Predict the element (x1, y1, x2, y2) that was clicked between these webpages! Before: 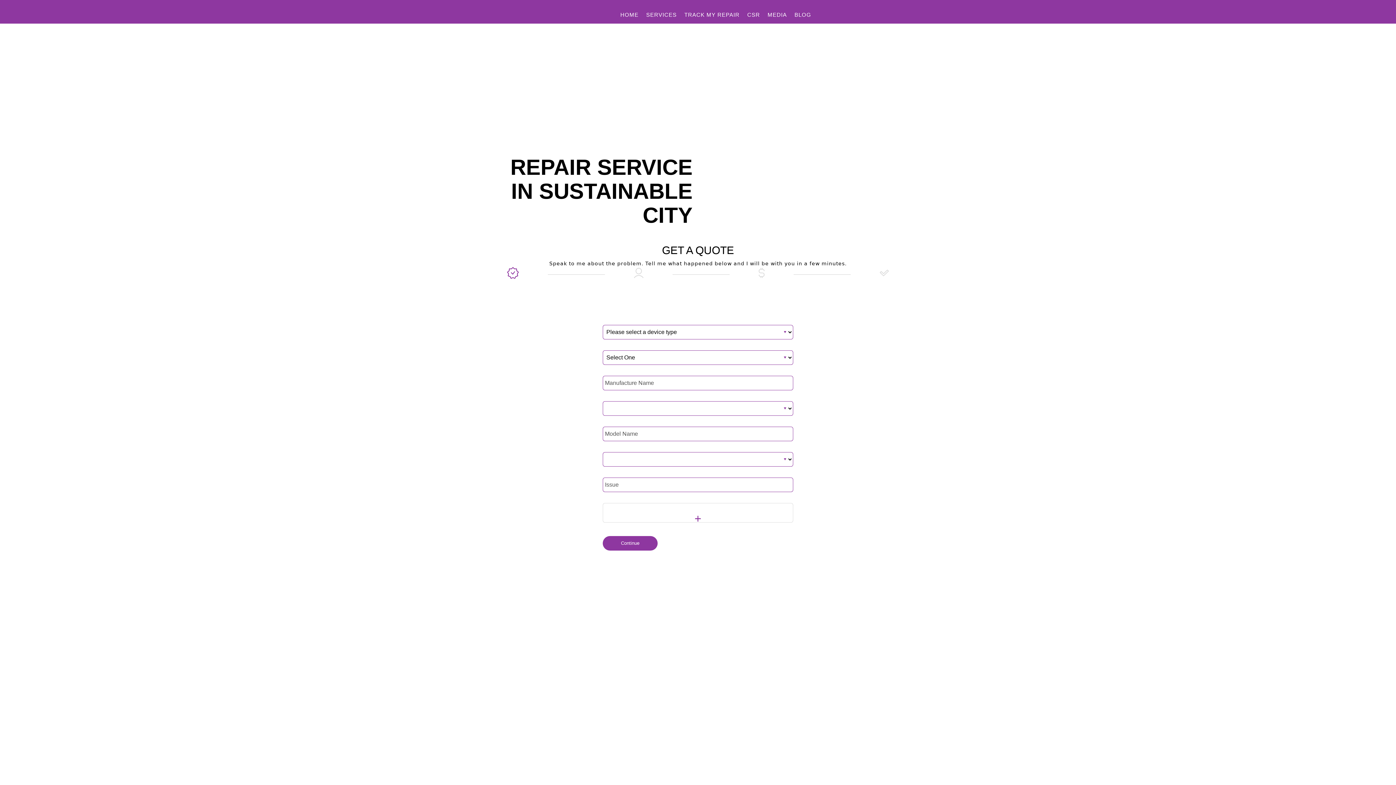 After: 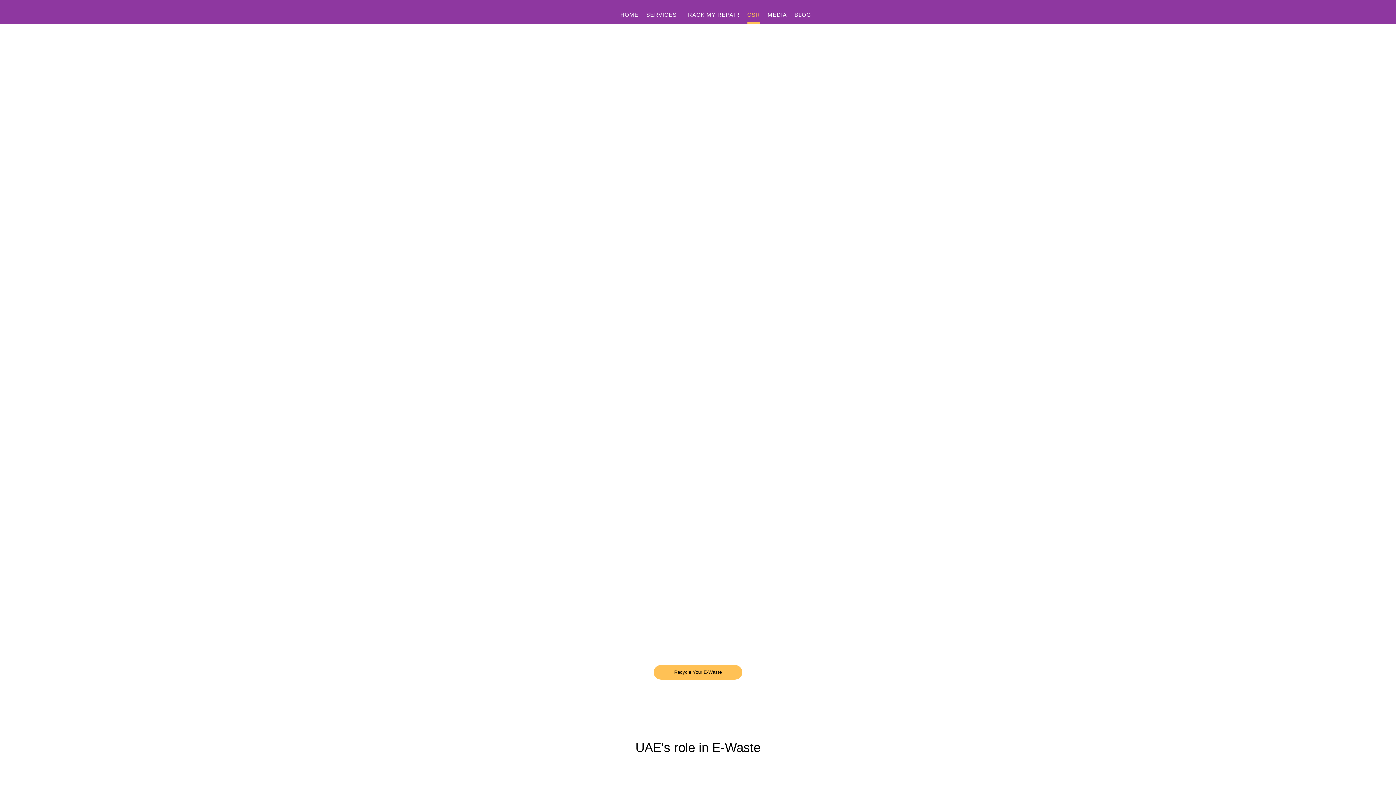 Action: label: CSR bbox: (747, 11, 760, 23)